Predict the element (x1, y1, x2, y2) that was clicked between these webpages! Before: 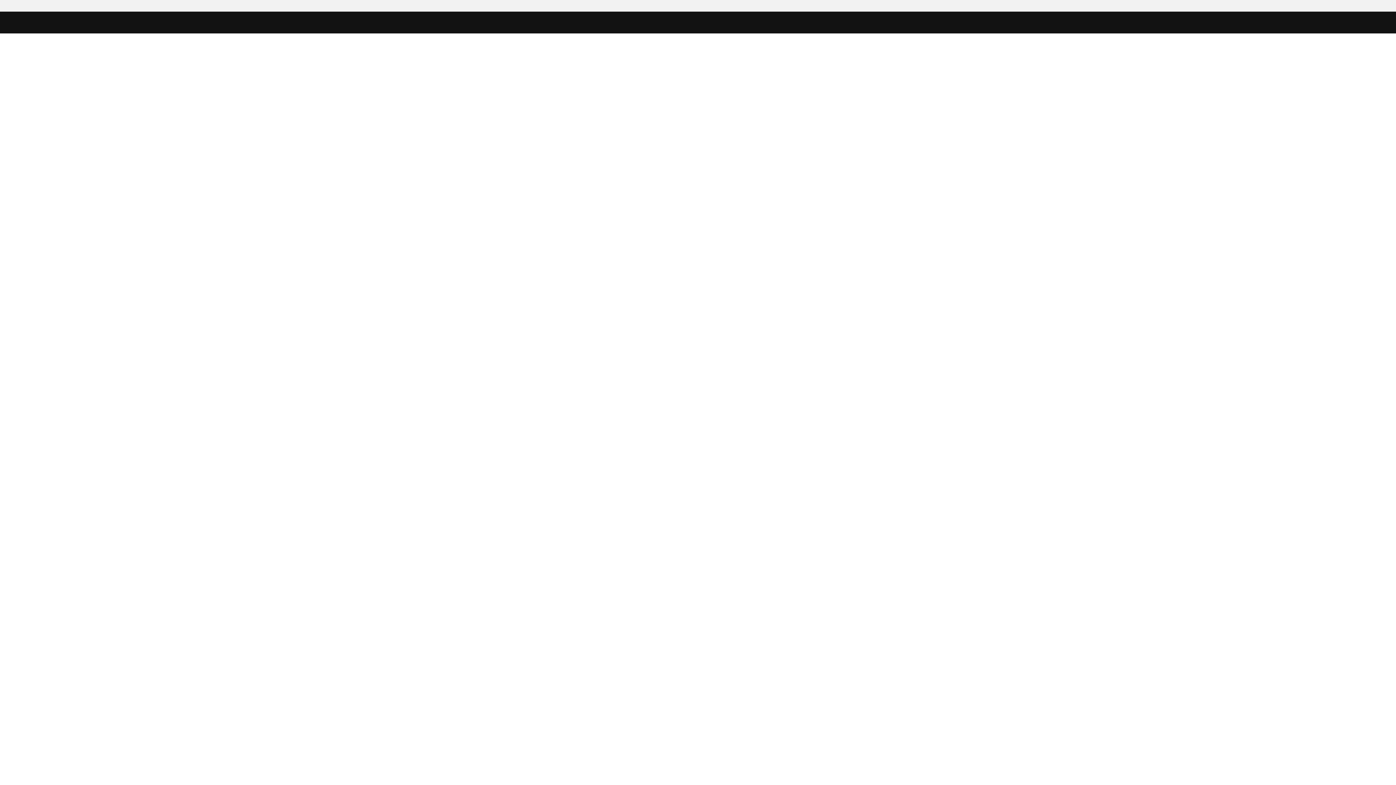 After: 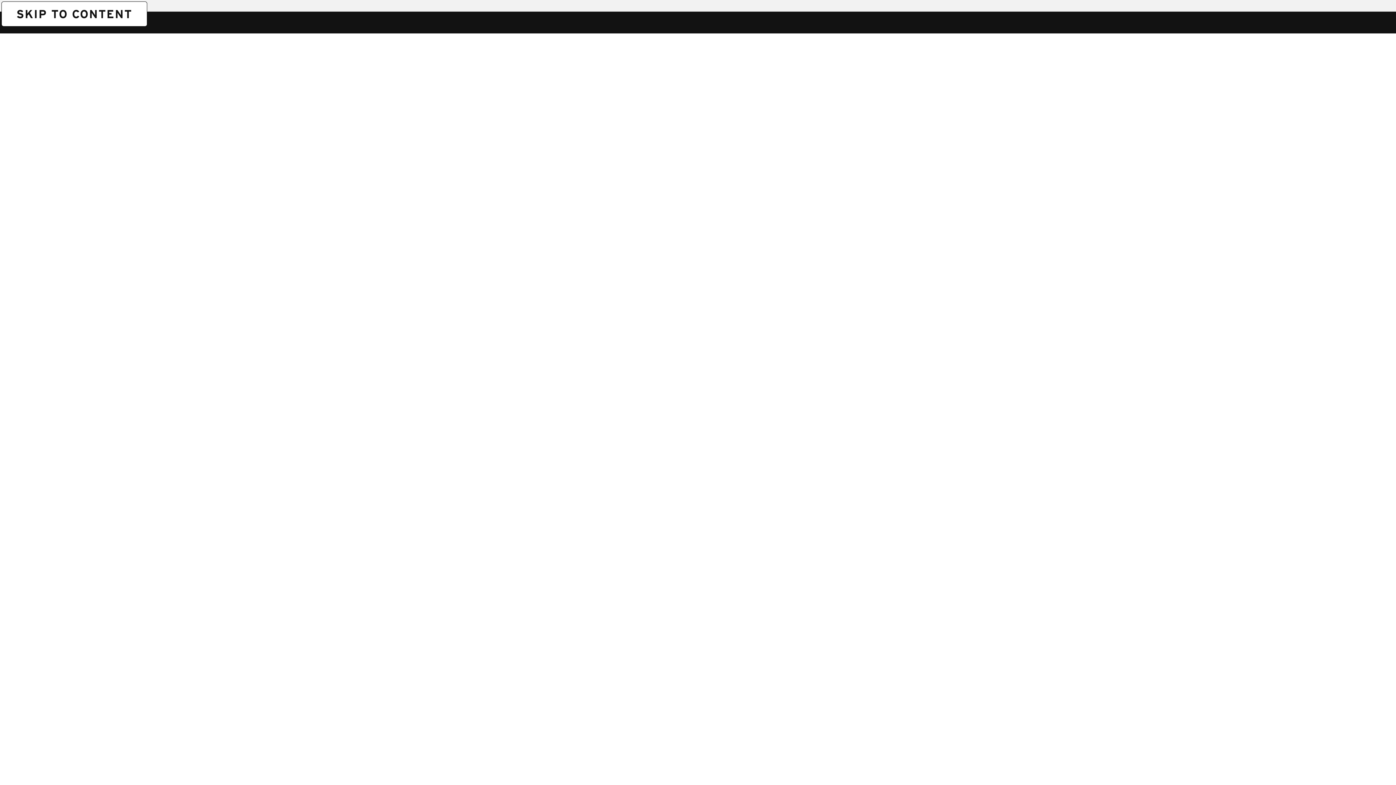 Action: bbox: (1, 1, 1, 1) label: SKIP TO CONTENT